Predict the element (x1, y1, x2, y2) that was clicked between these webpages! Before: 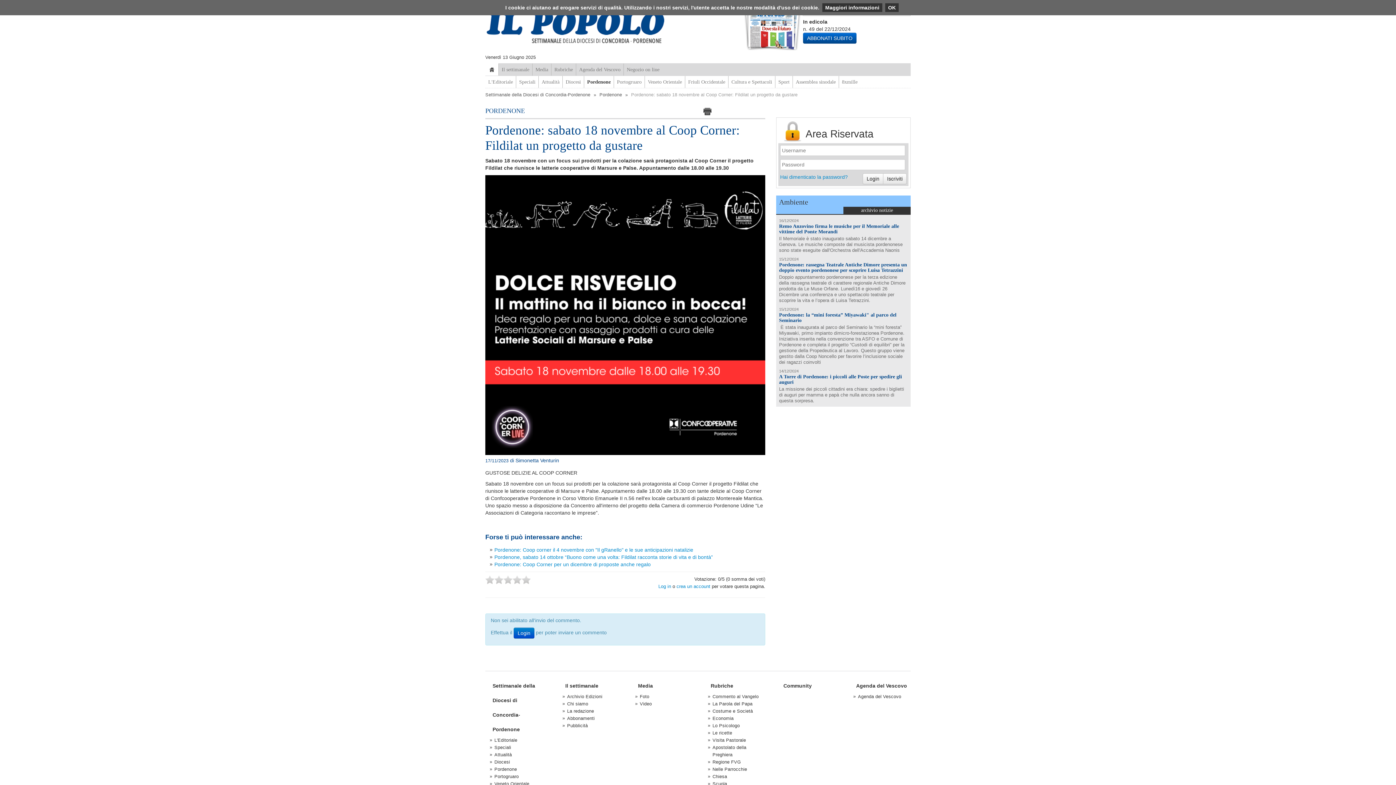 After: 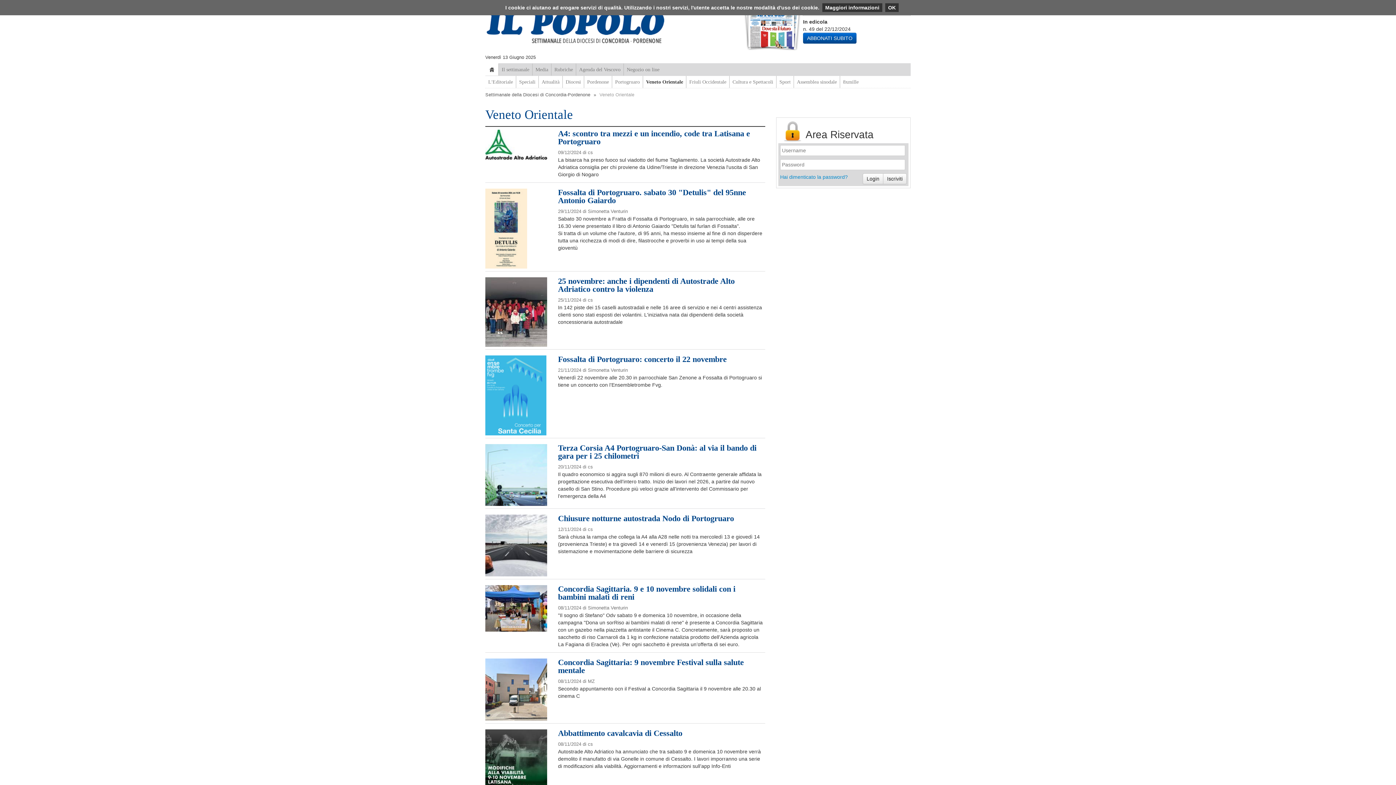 Action: label: Veneto Orientale bbox: (494, 781, 529, 786)